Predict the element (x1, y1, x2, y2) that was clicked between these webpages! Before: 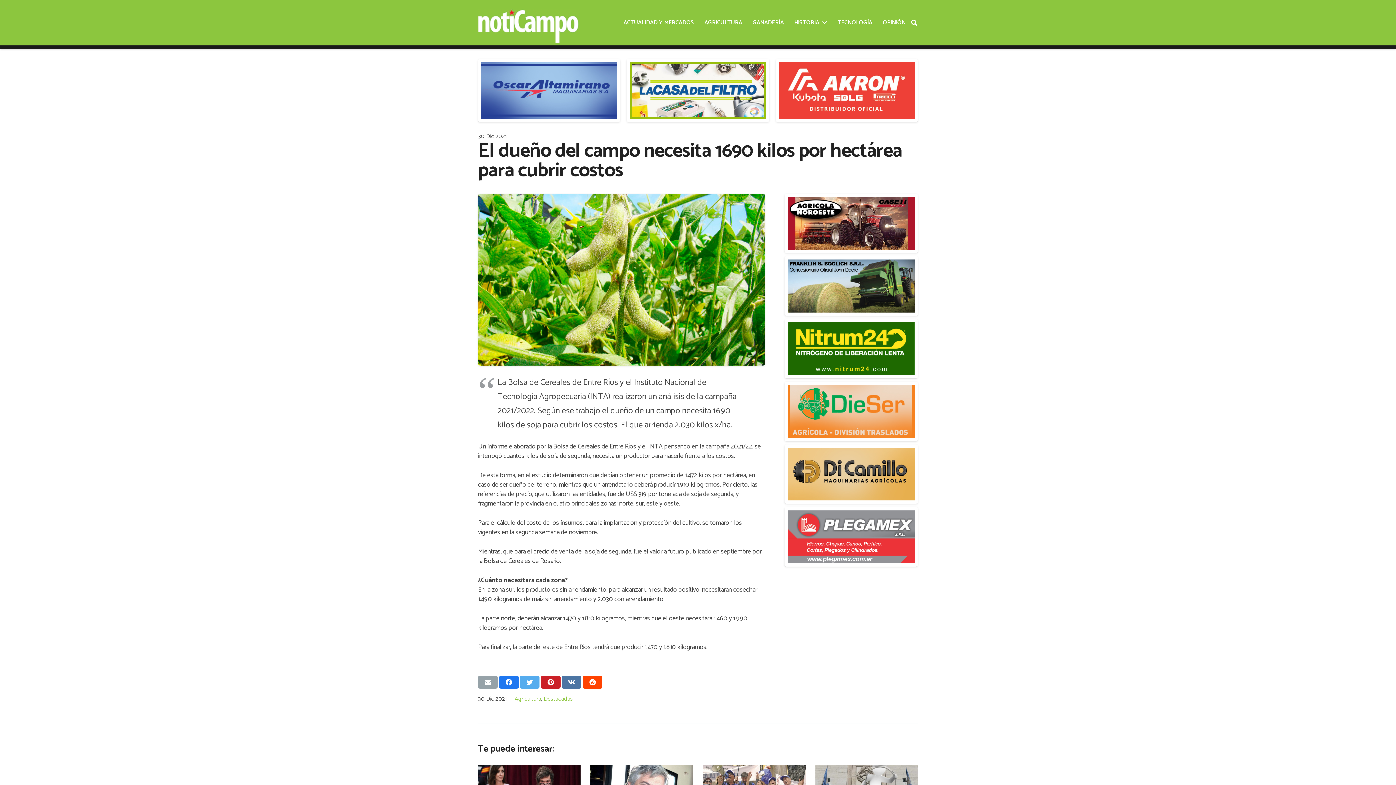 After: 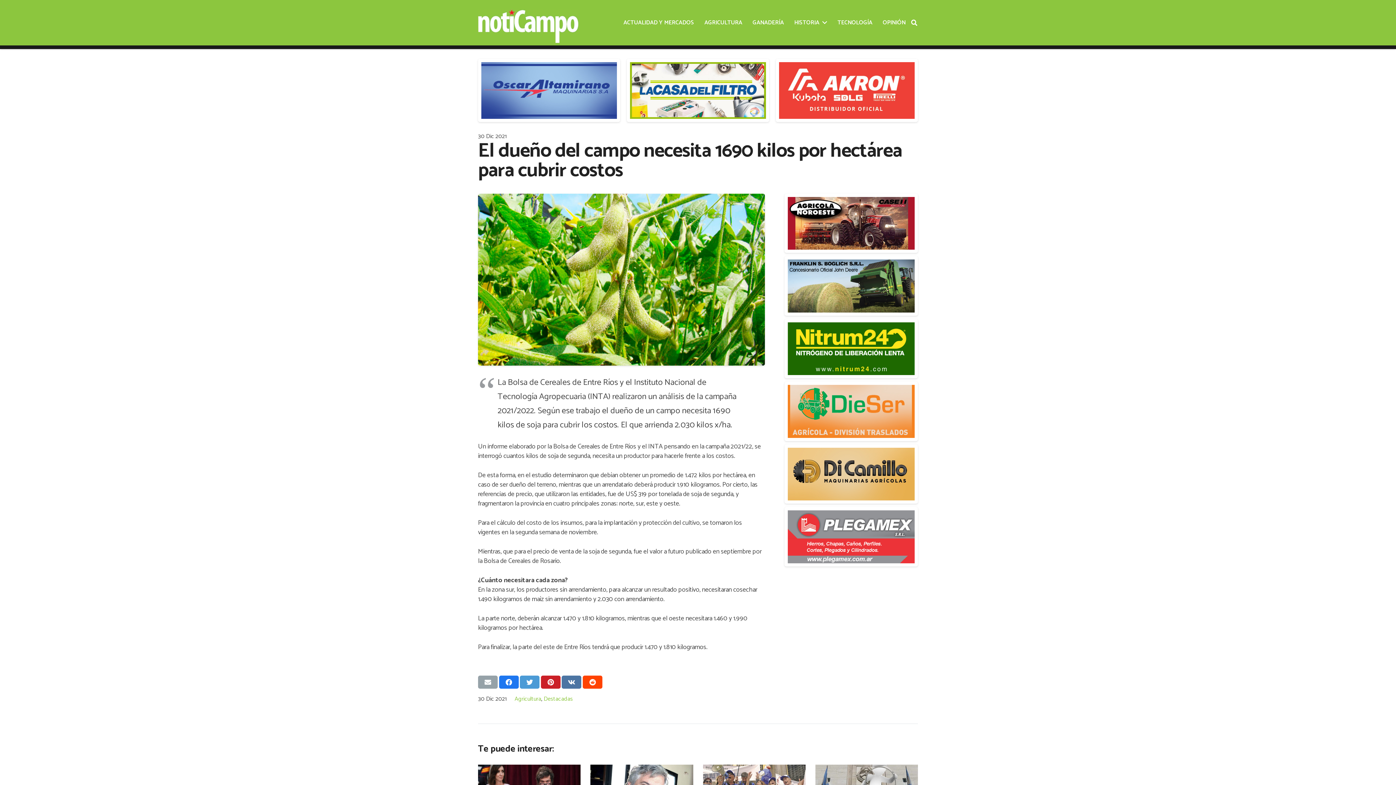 Action: bbox: (520, 675, 539, 688) label: Twittear